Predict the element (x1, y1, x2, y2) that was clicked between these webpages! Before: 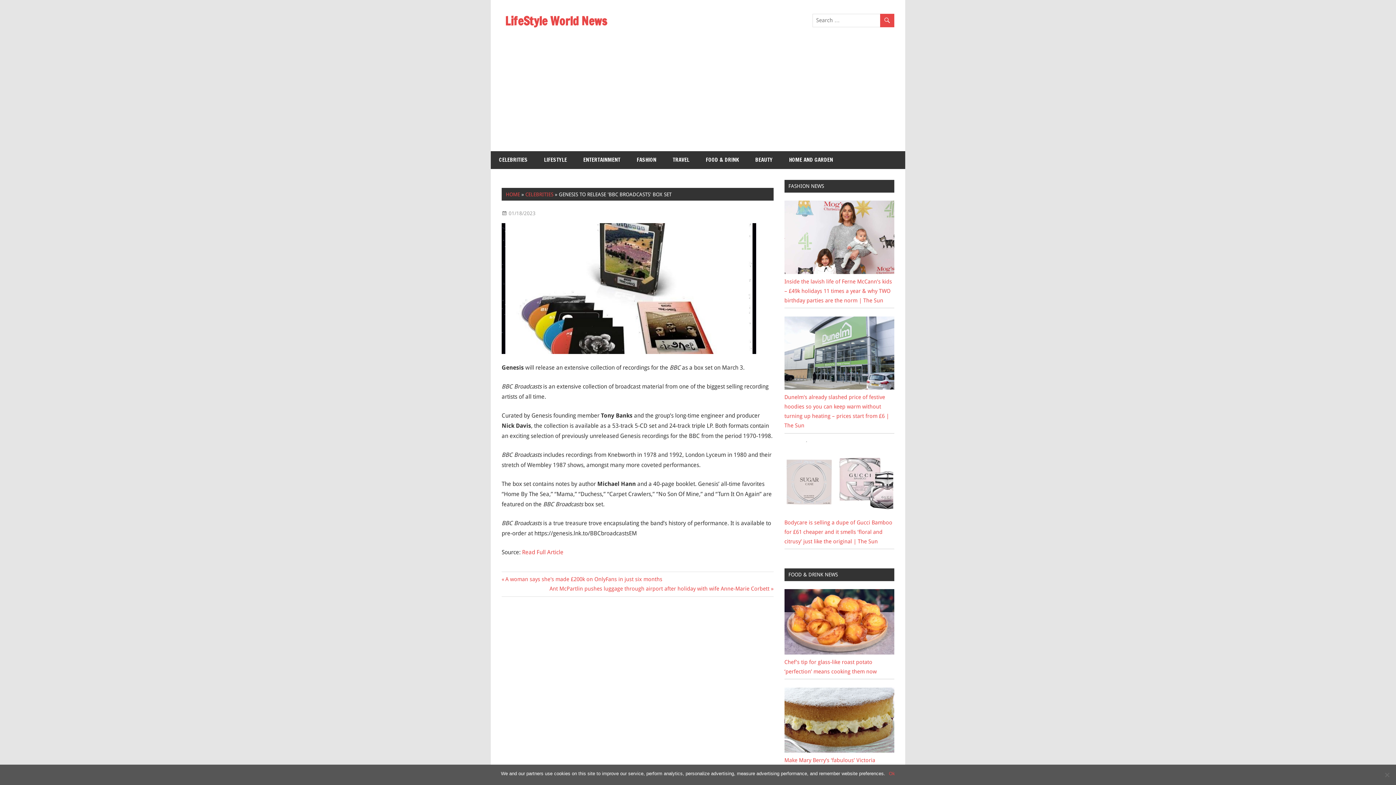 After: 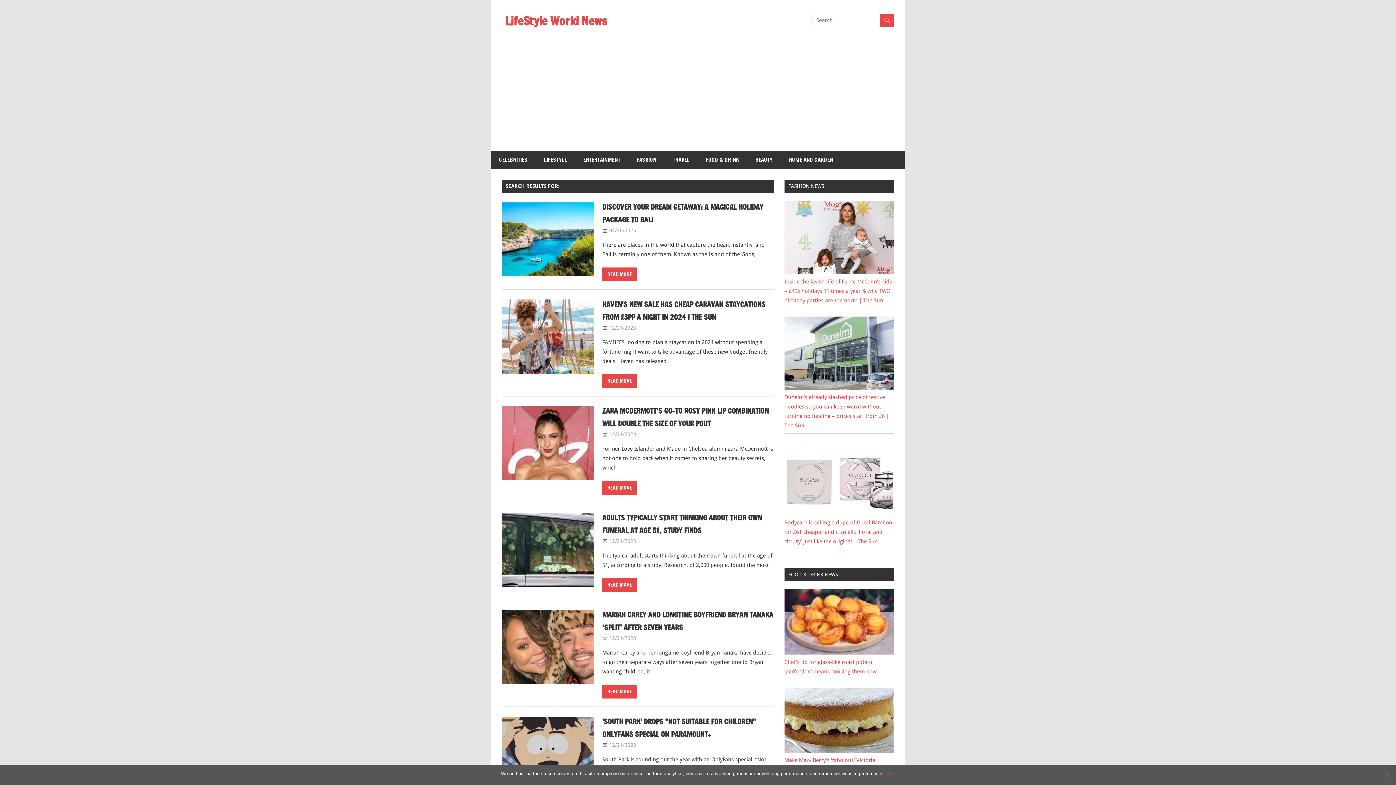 Action: bbox: (880, 13, 894, 28)